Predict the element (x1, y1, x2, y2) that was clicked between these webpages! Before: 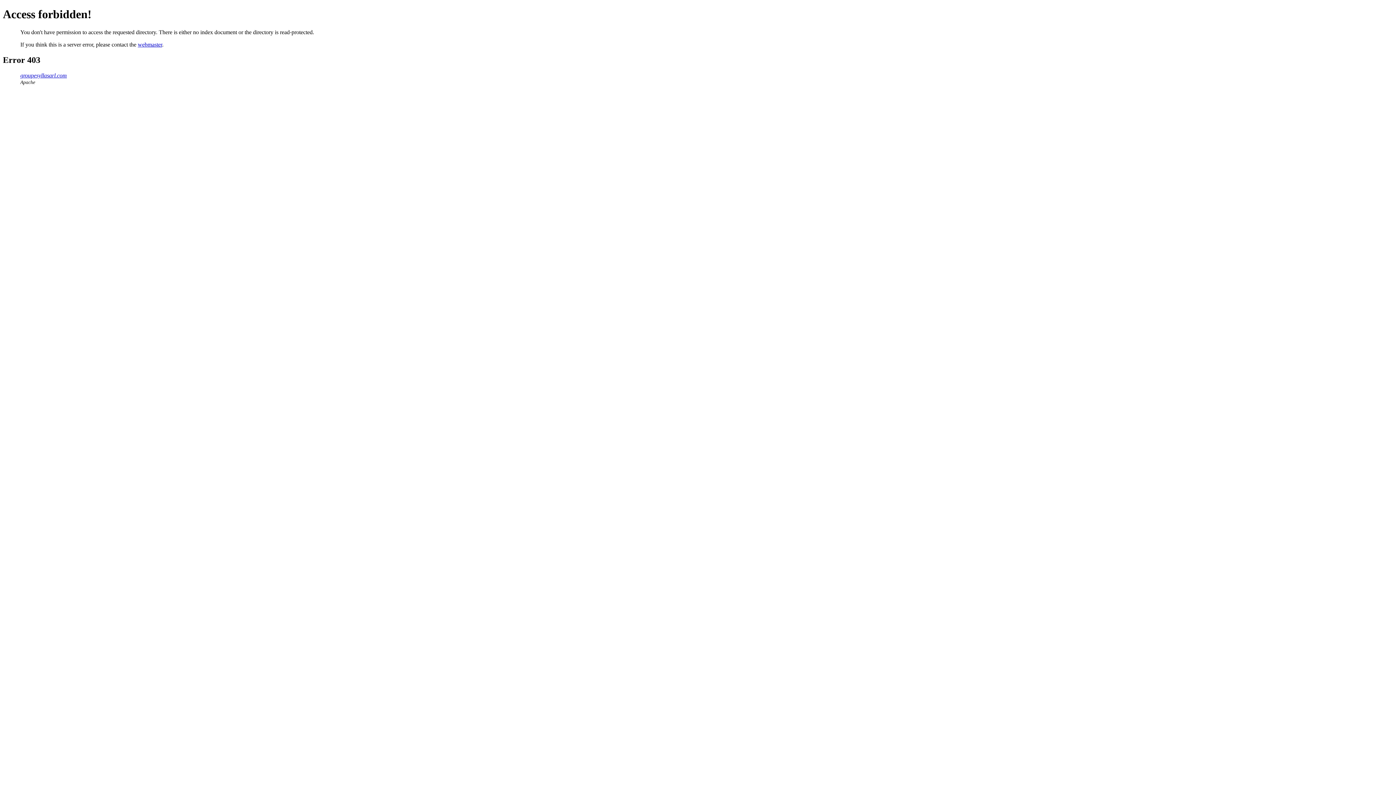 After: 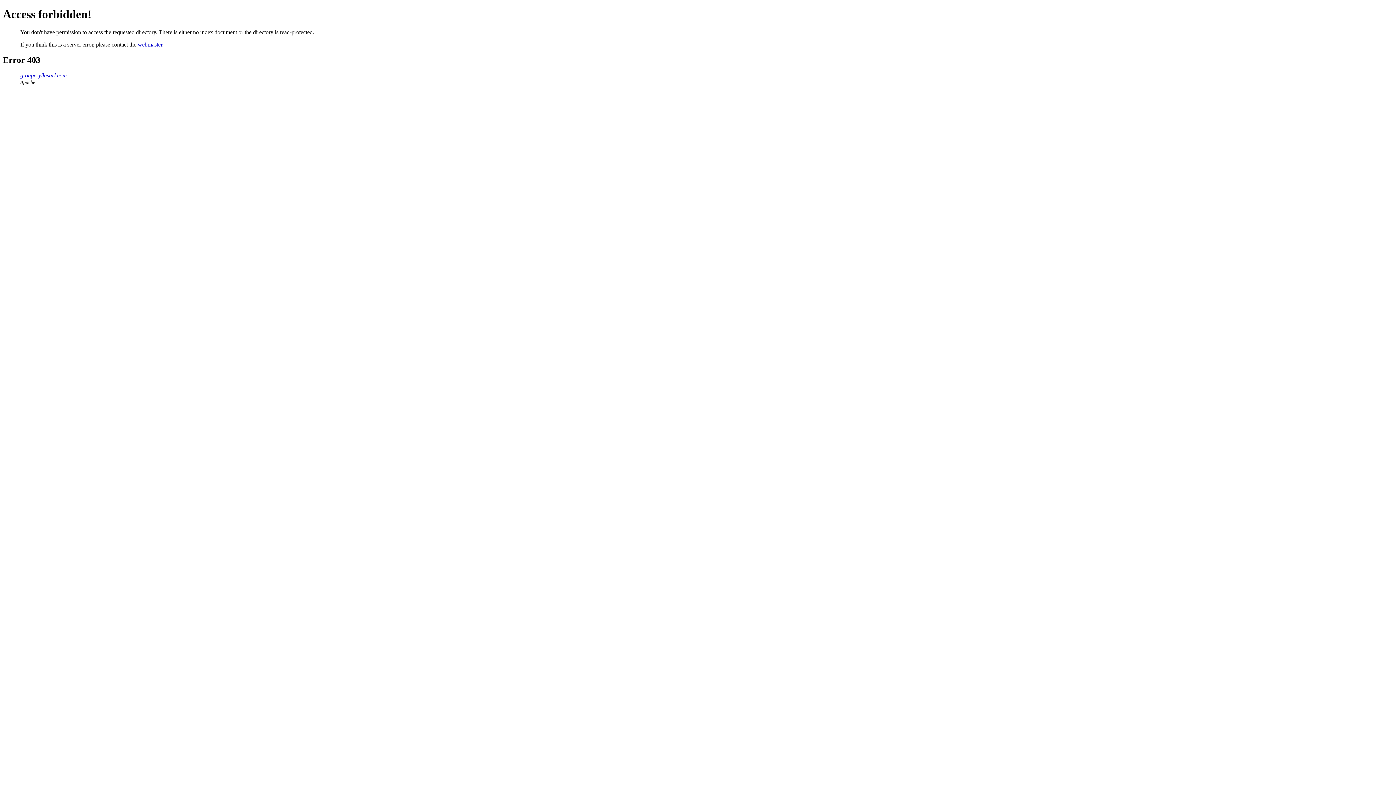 Action: label: groupesyllasarl.com bbox: (20, 72, 66, 78)